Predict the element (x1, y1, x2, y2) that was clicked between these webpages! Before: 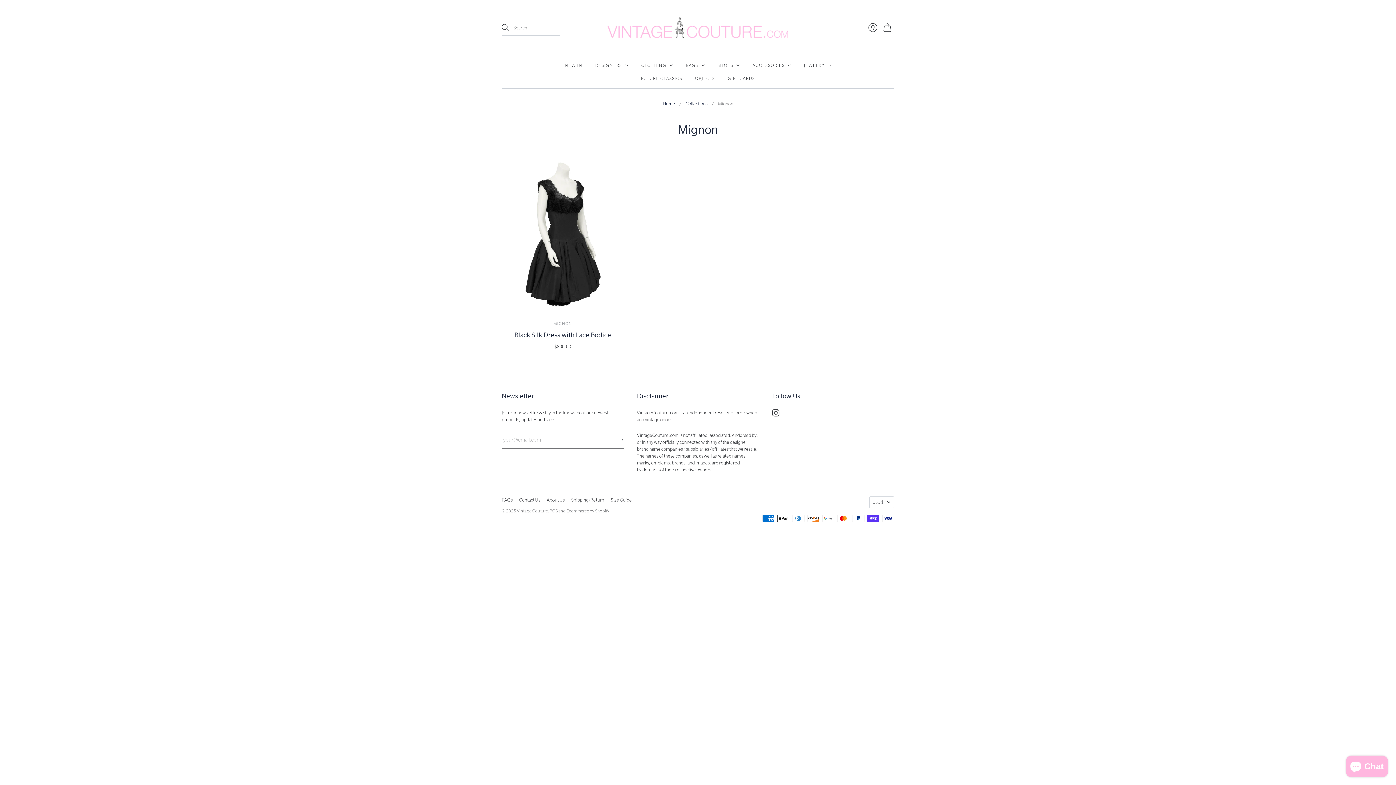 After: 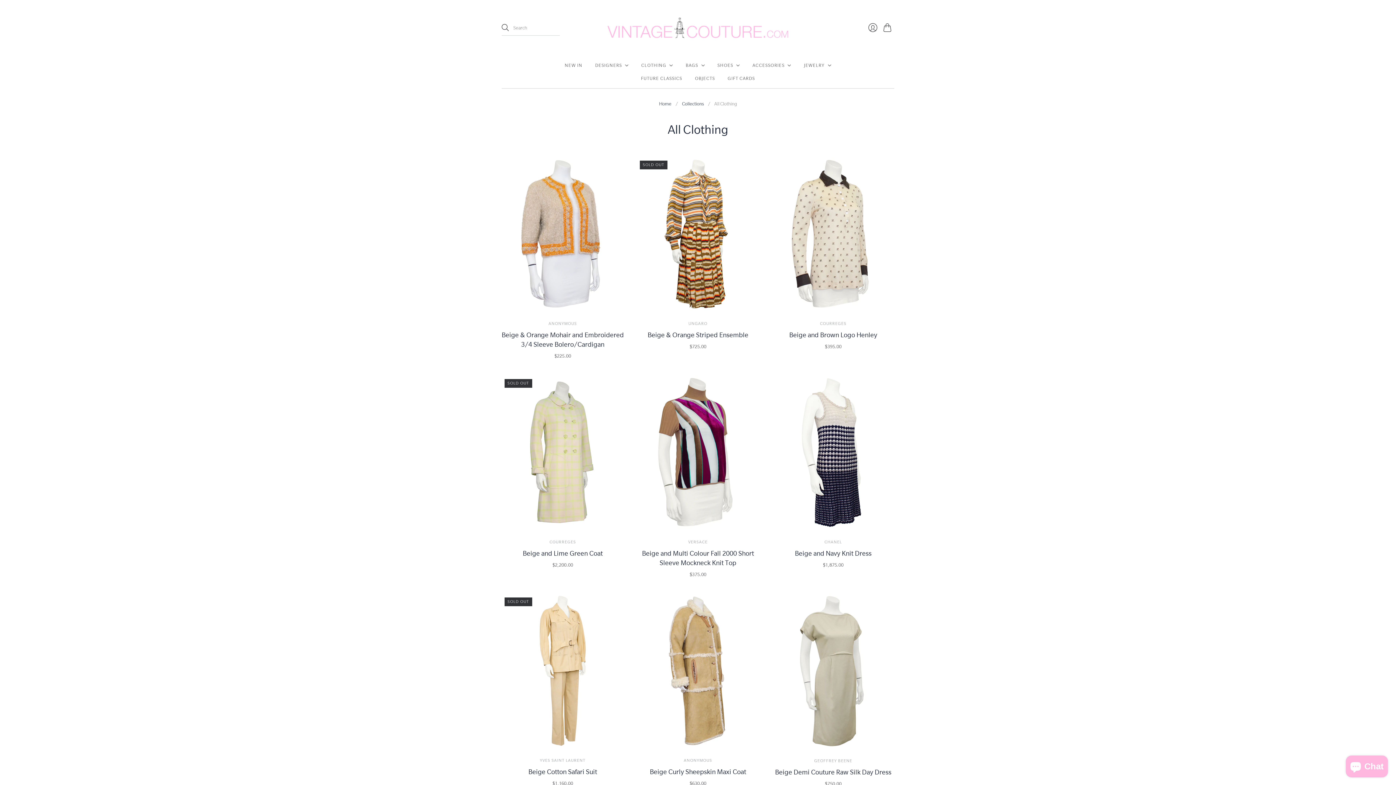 Action: label: CLOTHING bbox: (641, 58, 673, 71)